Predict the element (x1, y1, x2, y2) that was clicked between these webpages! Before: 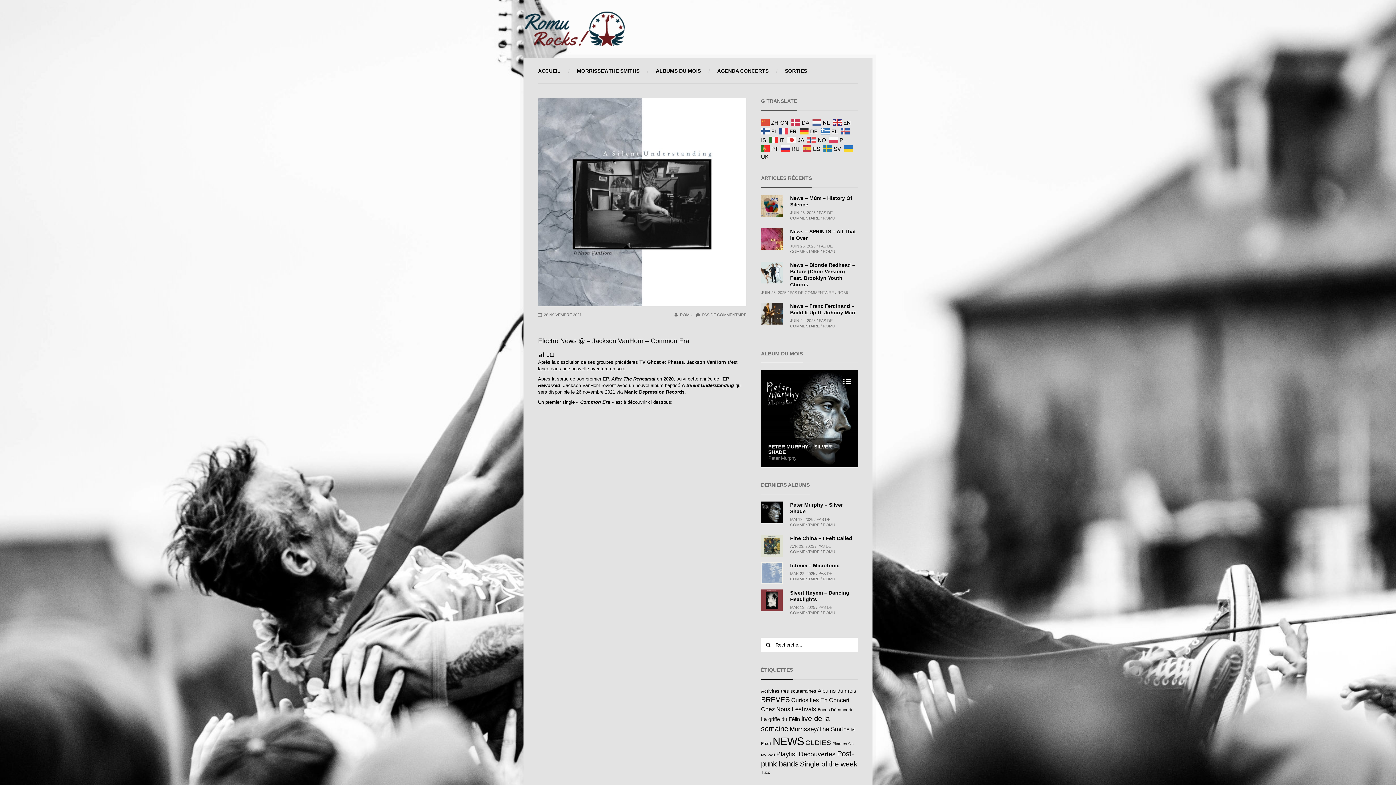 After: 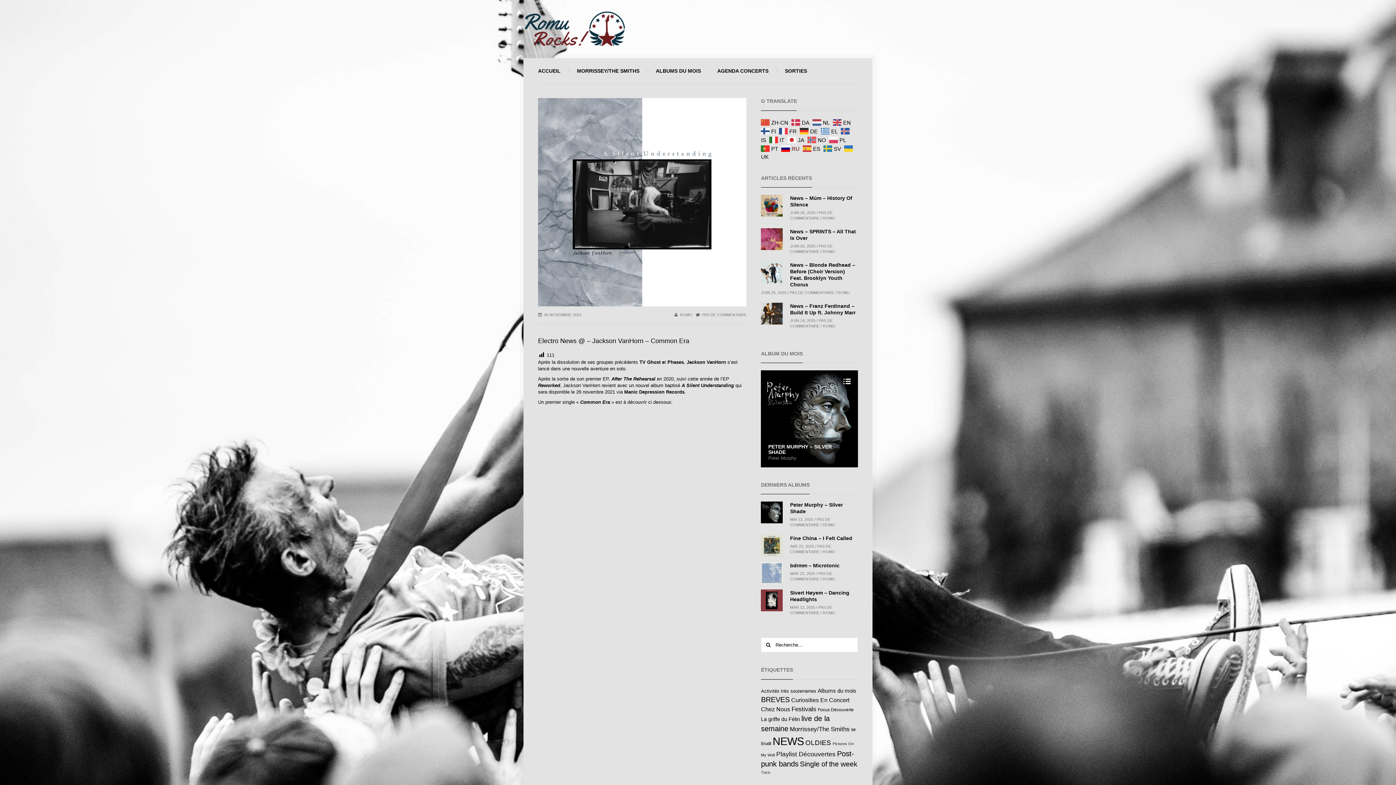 Action: bbox: (781, 145, 801, 151) label:  RU